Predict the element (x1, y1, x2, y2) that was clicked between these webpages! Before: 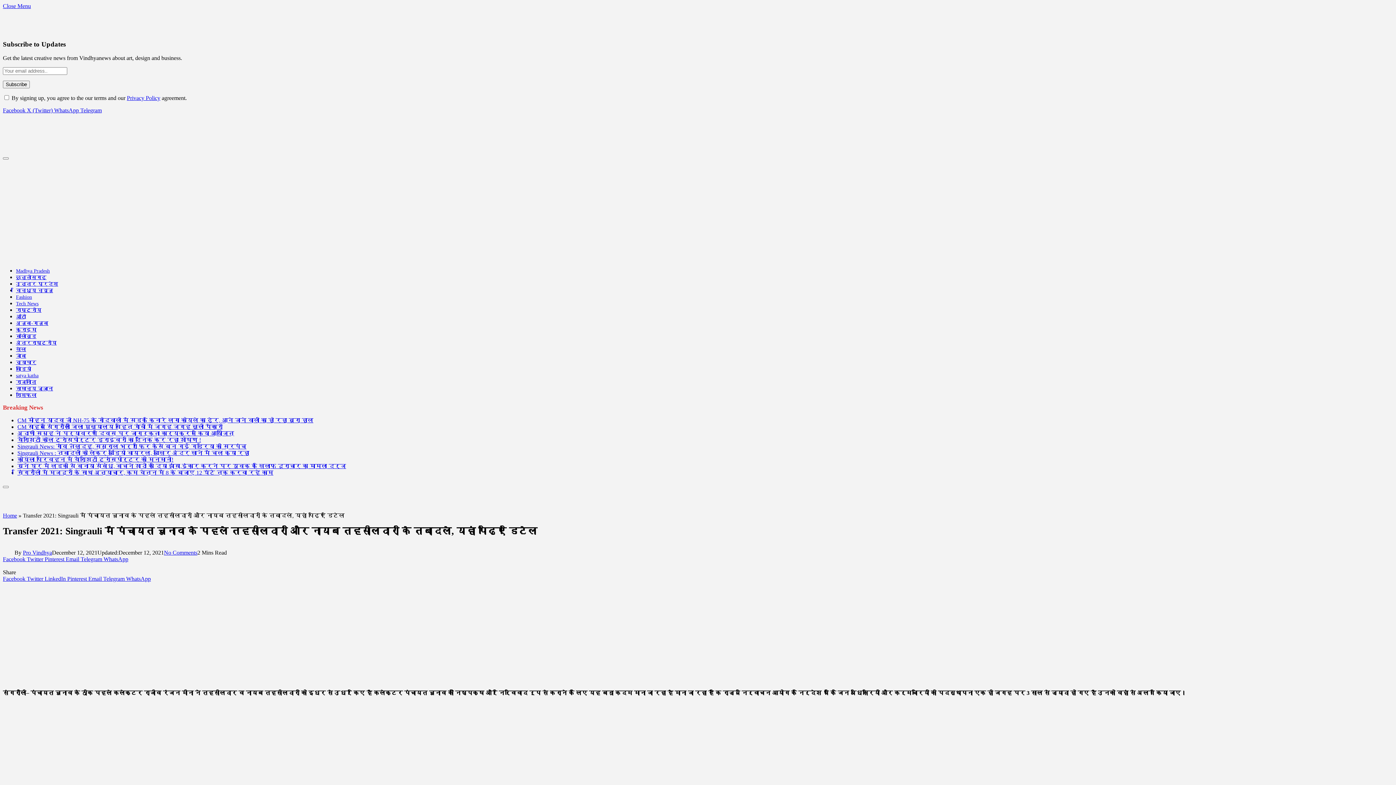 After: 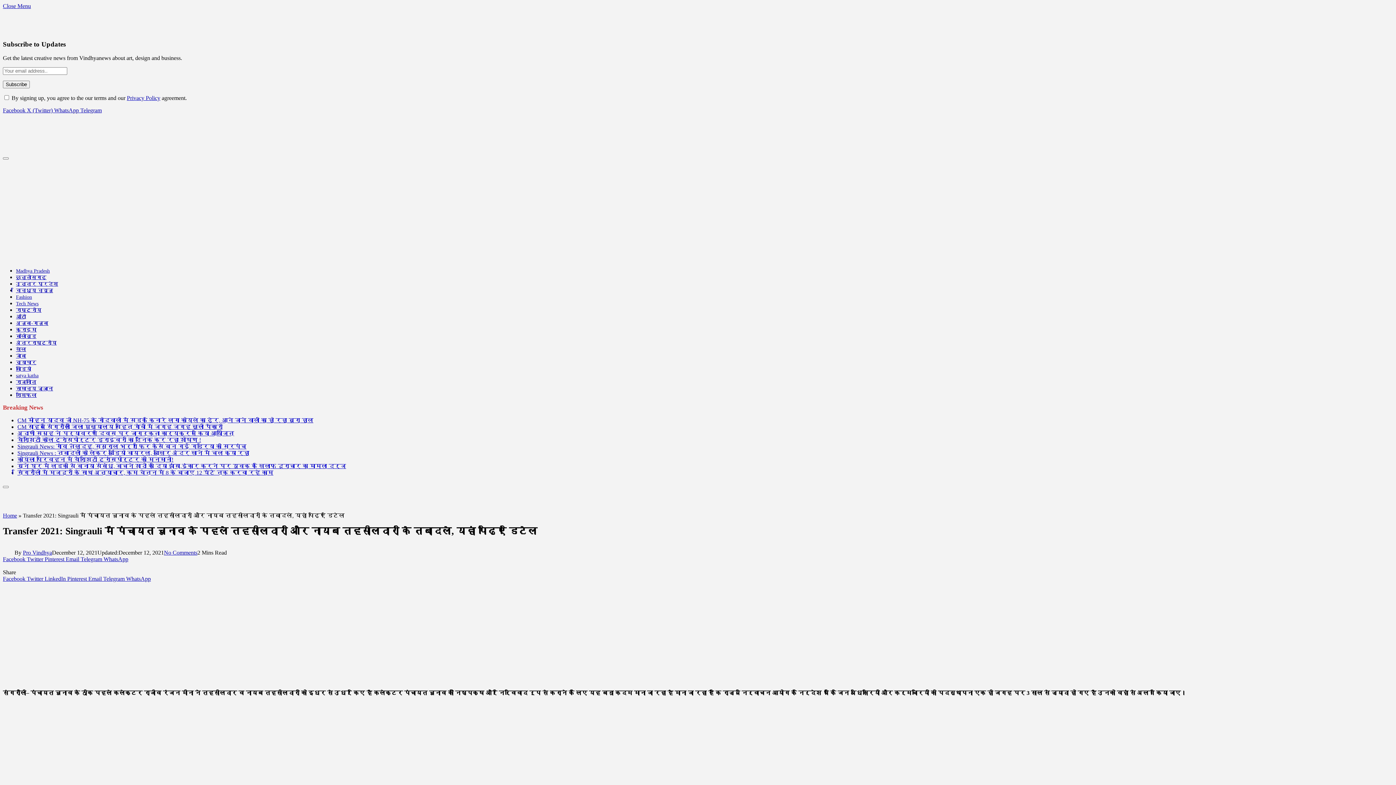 Action: bbox: (2, 556, 26, 562) label: Facebook 